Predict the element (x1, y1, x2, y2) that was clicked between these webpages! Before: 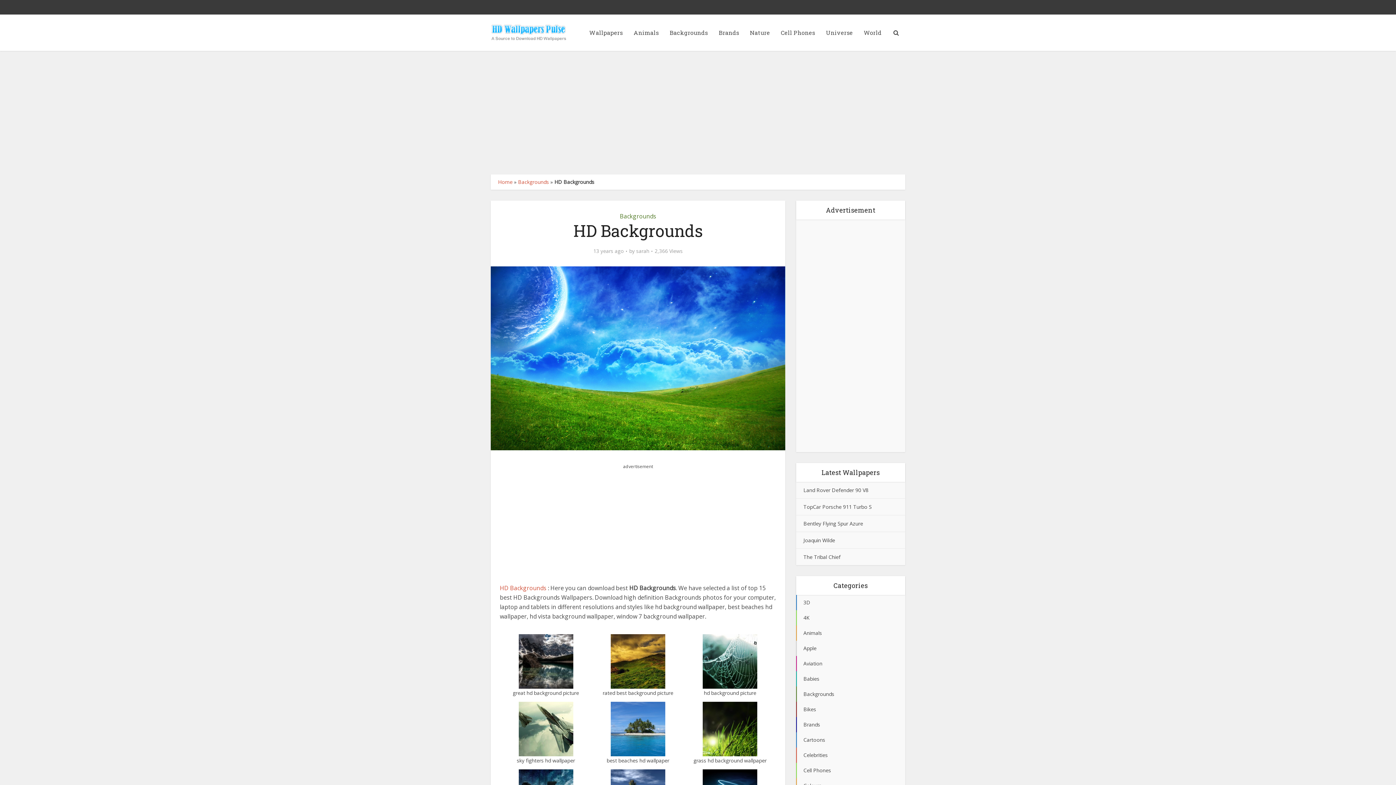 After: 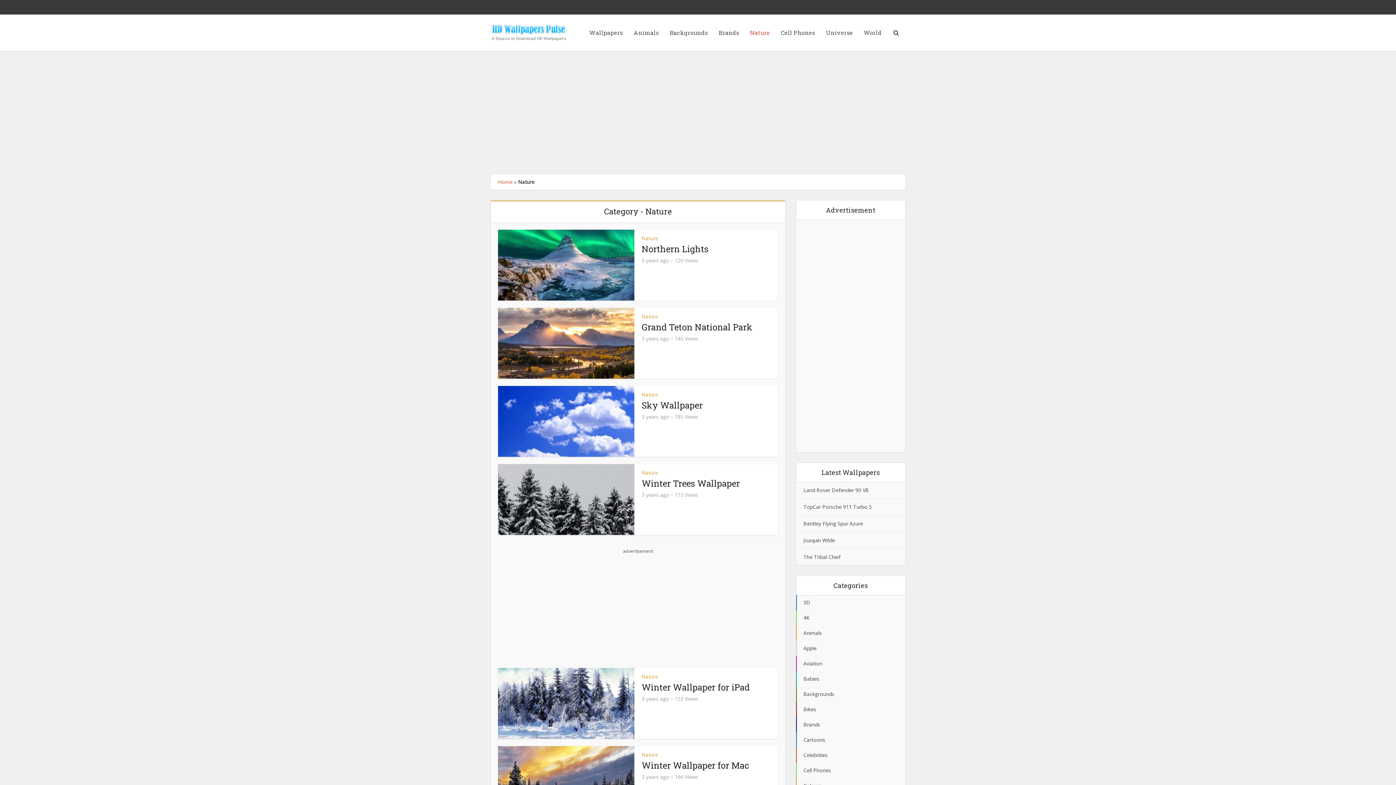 Action: label: Nature bbox: (744, 14, 775, 50)